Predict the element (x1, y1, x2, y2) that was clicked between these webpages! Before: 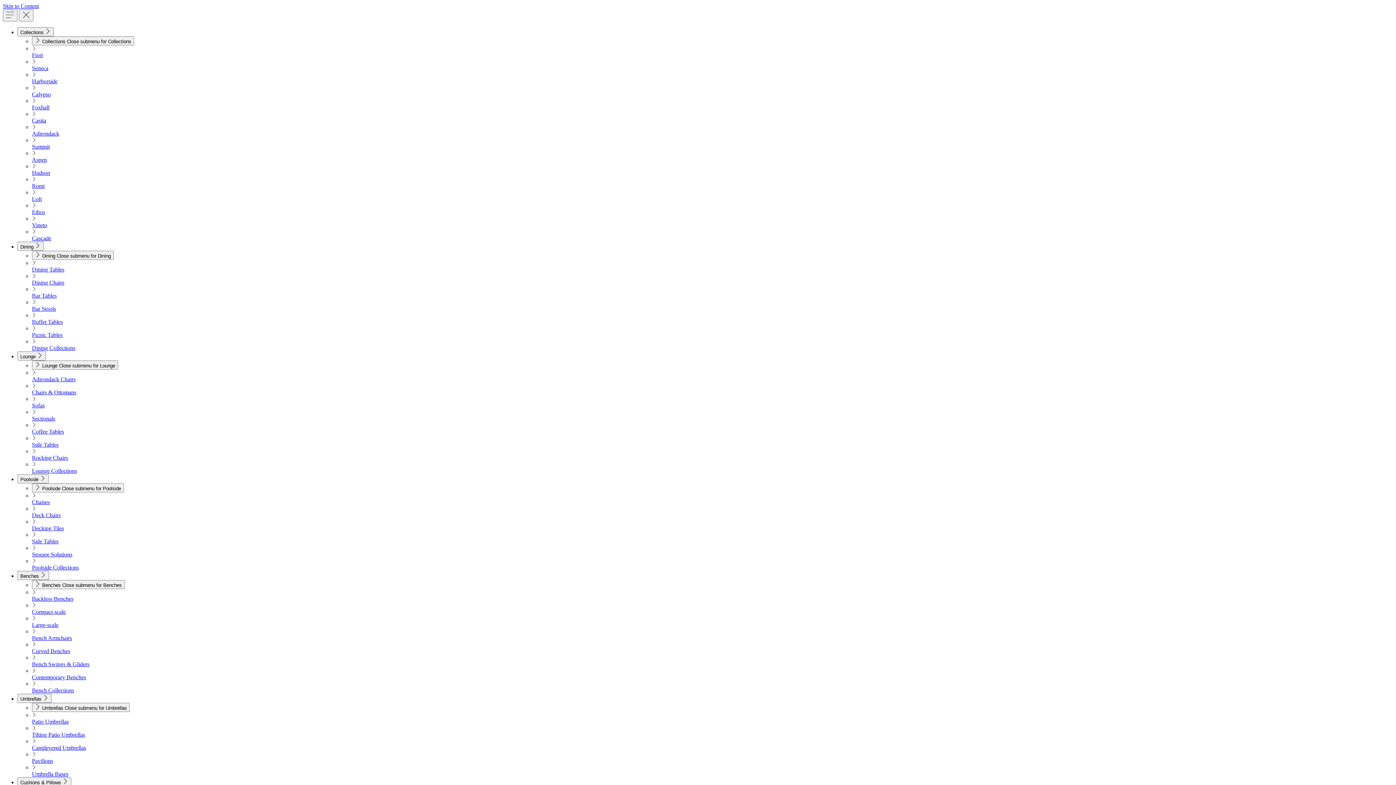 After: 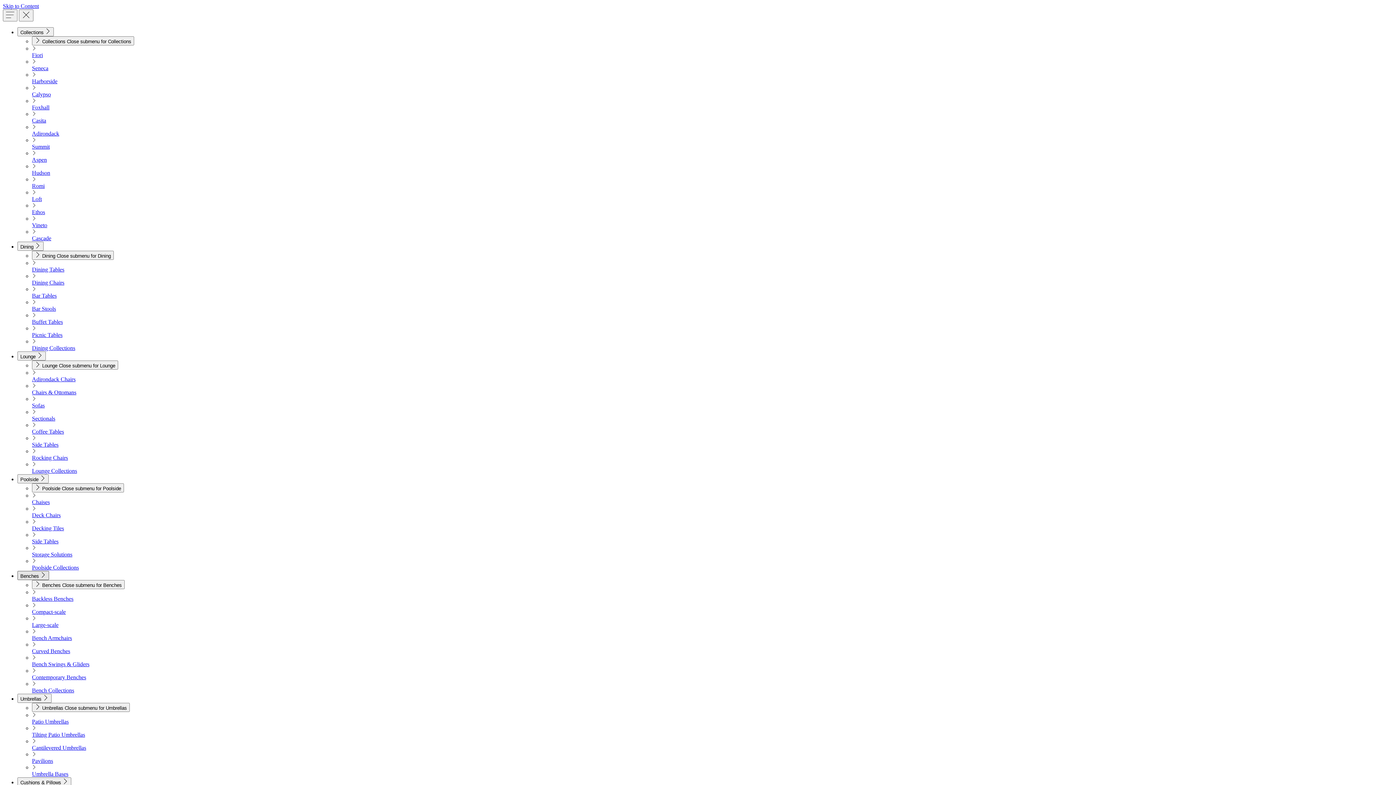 Action: label: Open submenu for Benches bbox: (17, 571, 49, 580)